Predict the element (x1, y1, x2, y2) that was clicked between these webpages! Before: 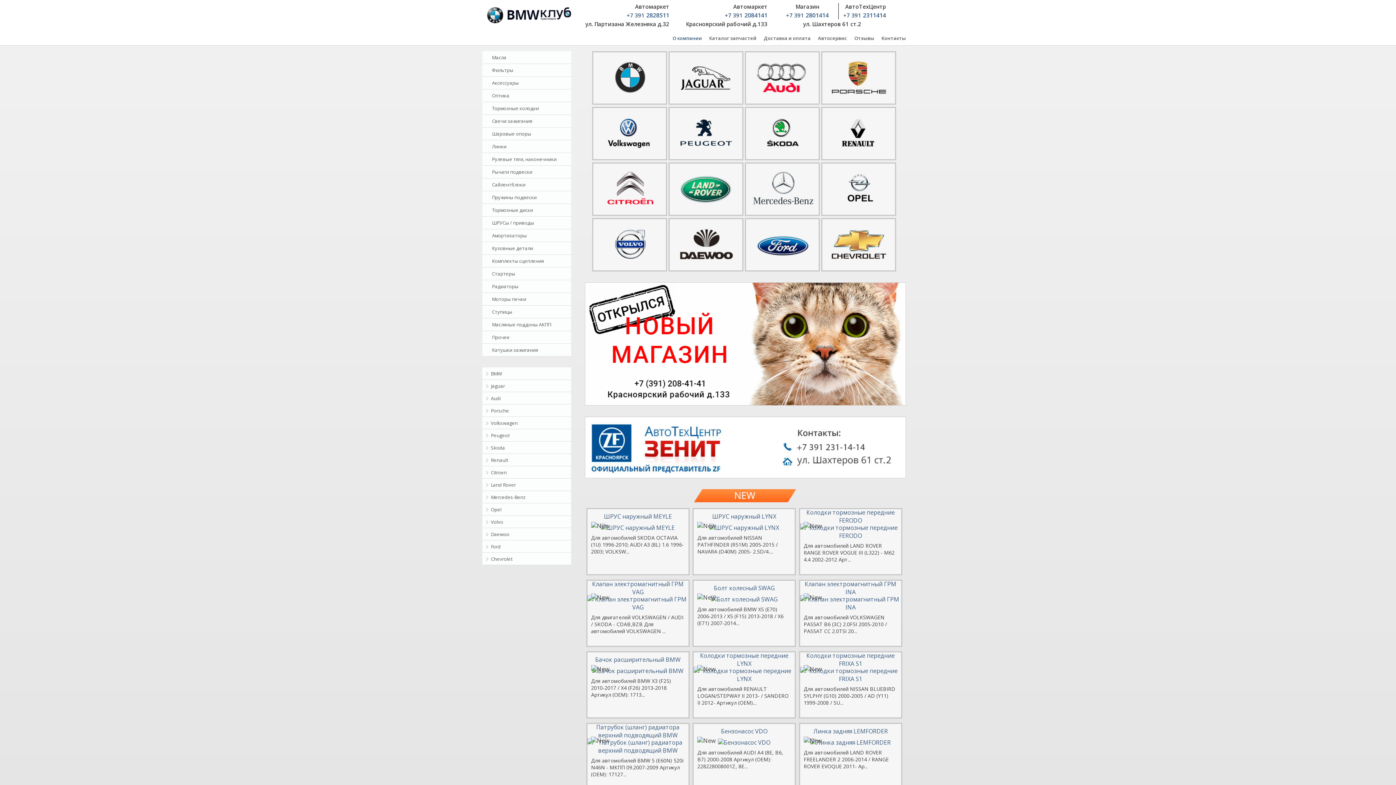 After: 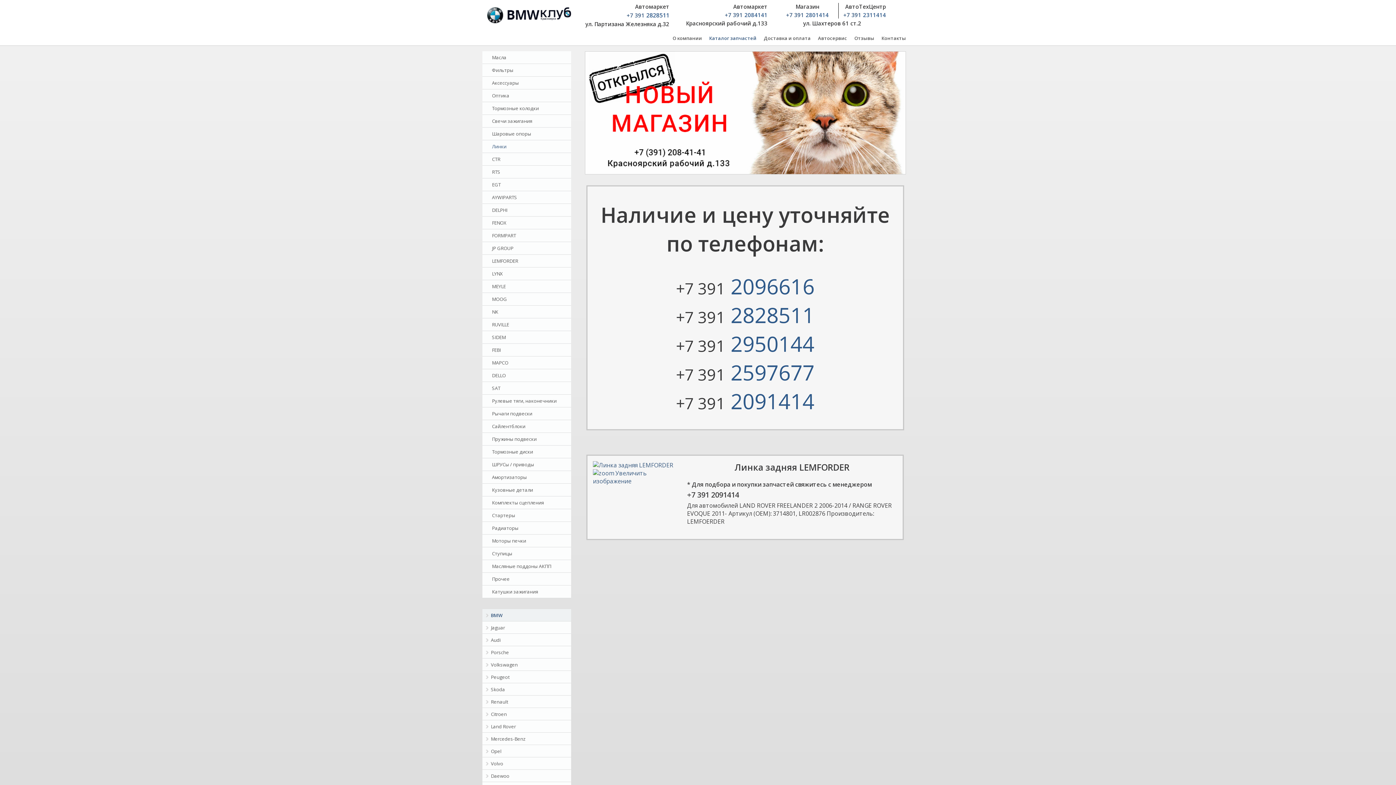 Action: label: Линка задняя LEMFORDER bbox: (813, 727, 888, 735)